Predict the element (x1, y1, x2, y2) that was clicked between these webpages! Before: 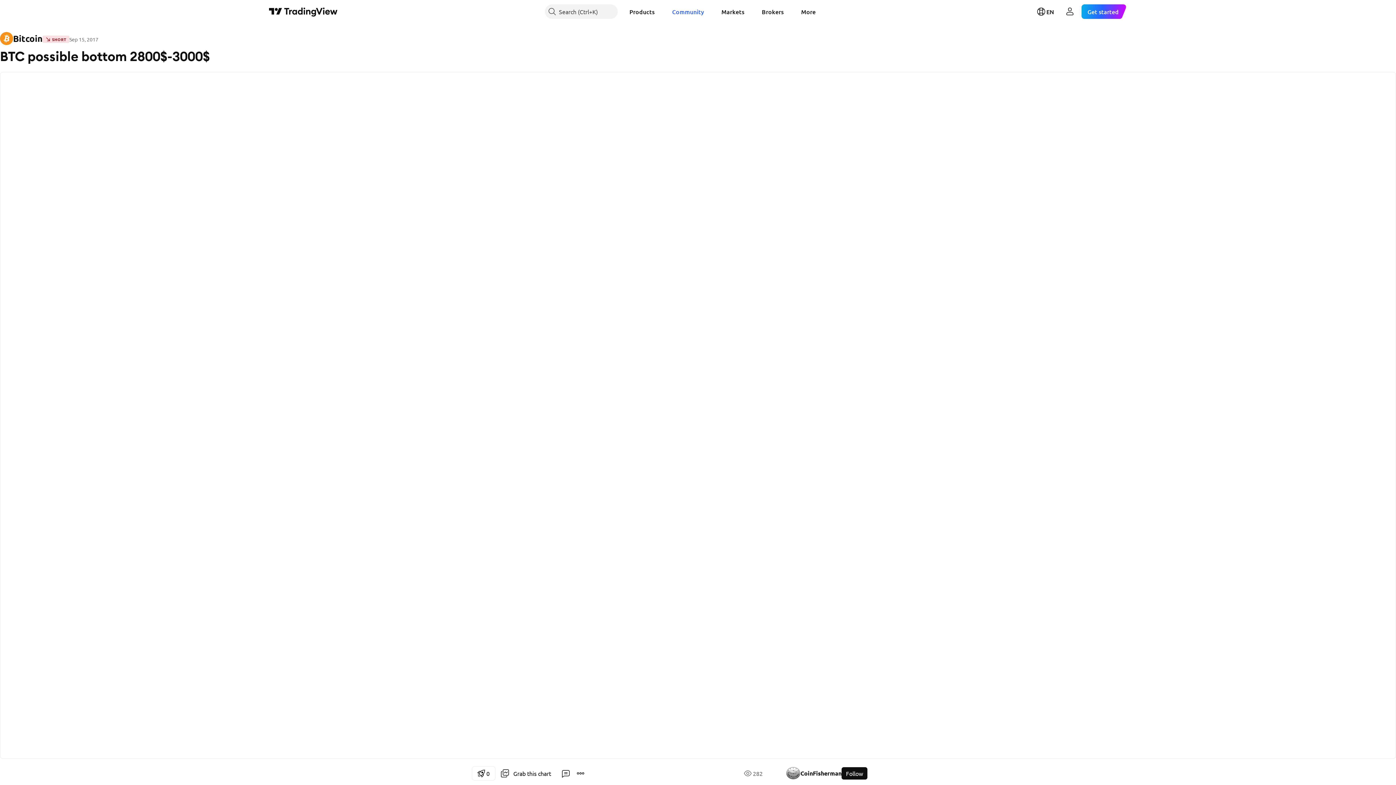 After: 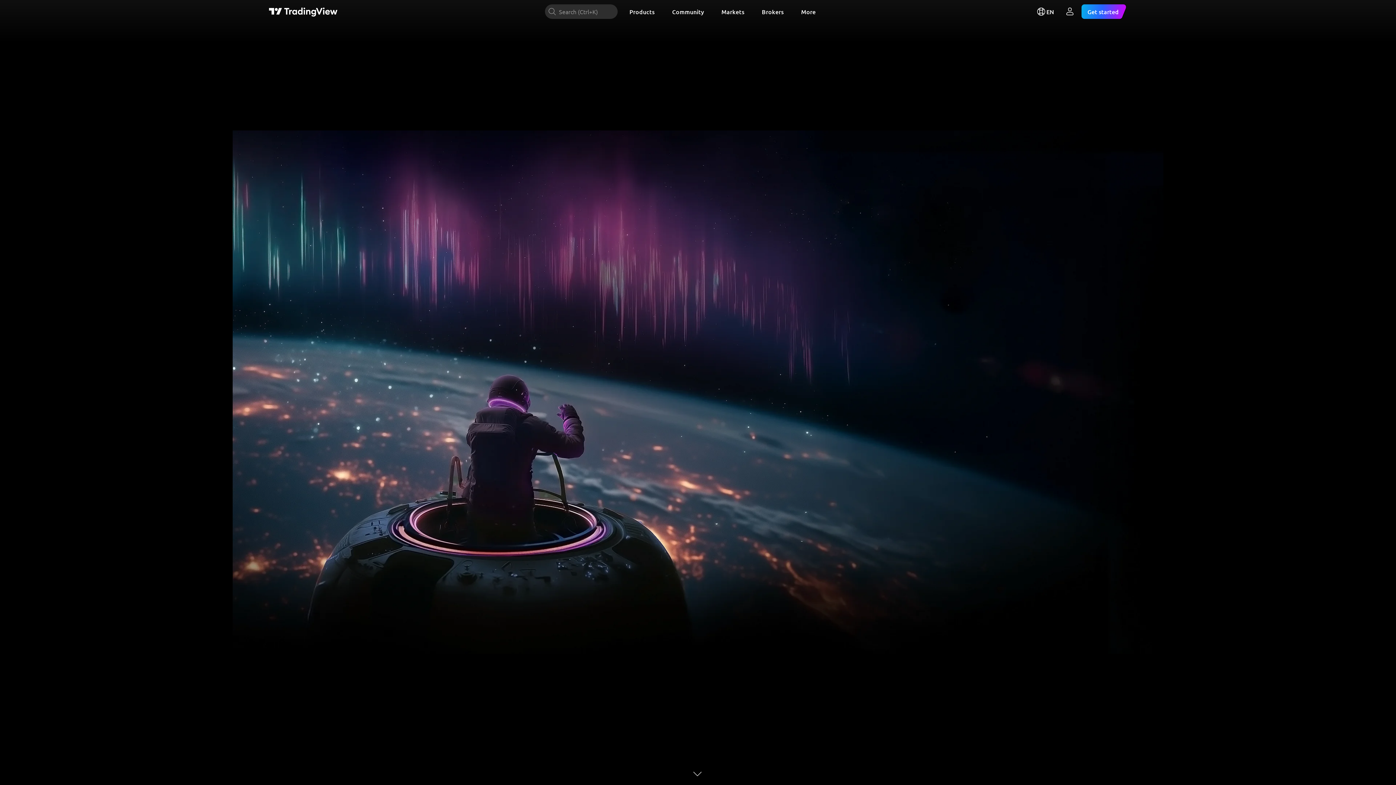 Action: bbox: (269, 6, 337, 16) label: TradingView main page